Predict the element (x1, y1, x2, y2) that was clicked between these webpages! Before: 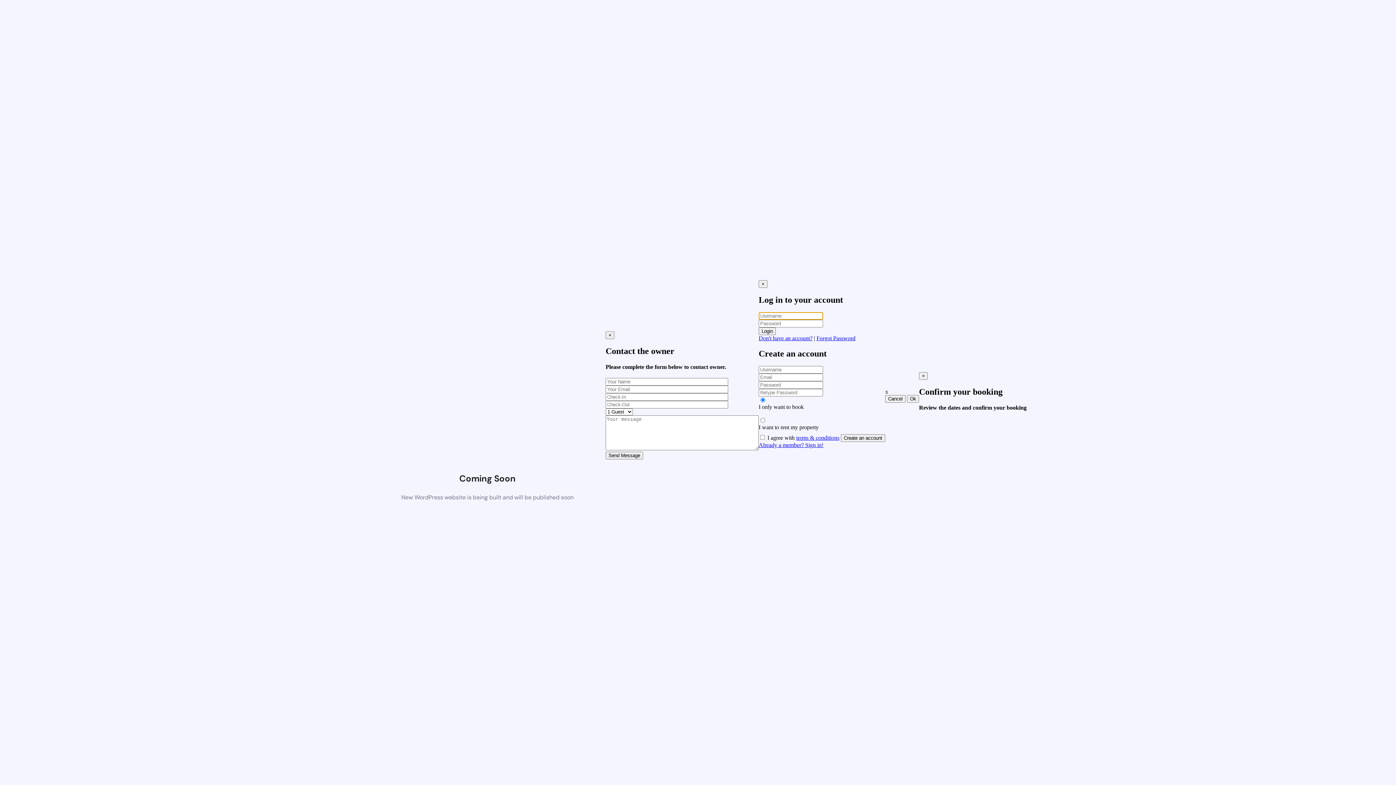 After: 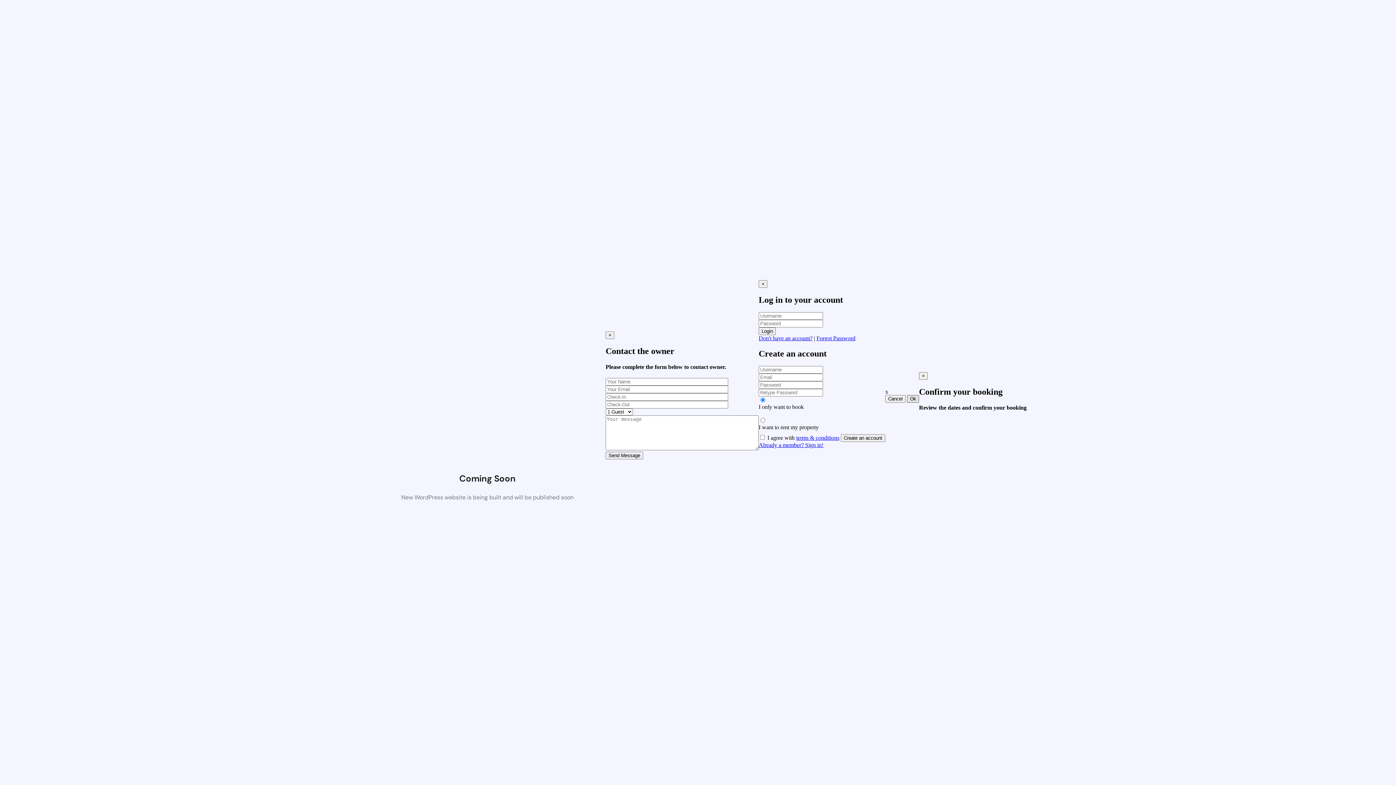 Action: bbox: (907, 395, 919, 402) label: Ok